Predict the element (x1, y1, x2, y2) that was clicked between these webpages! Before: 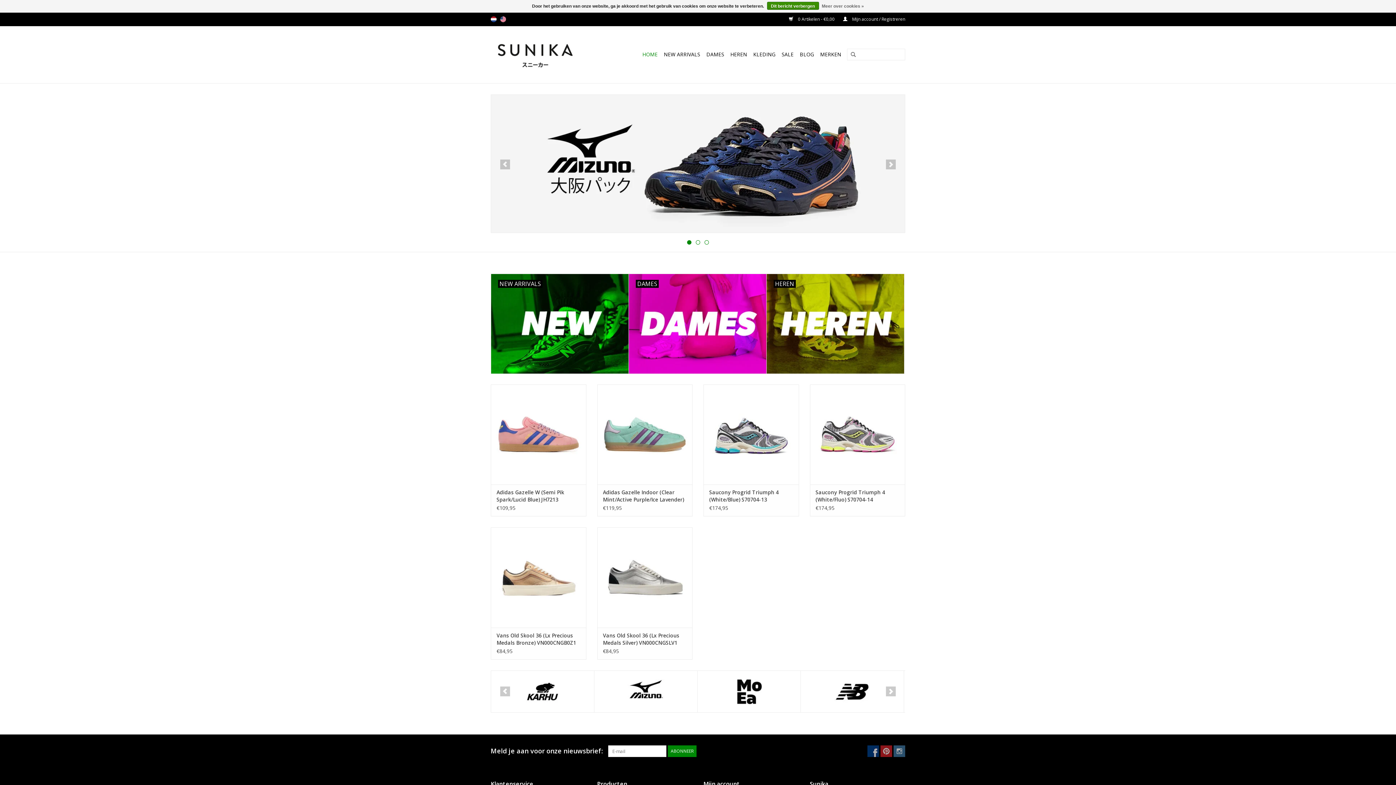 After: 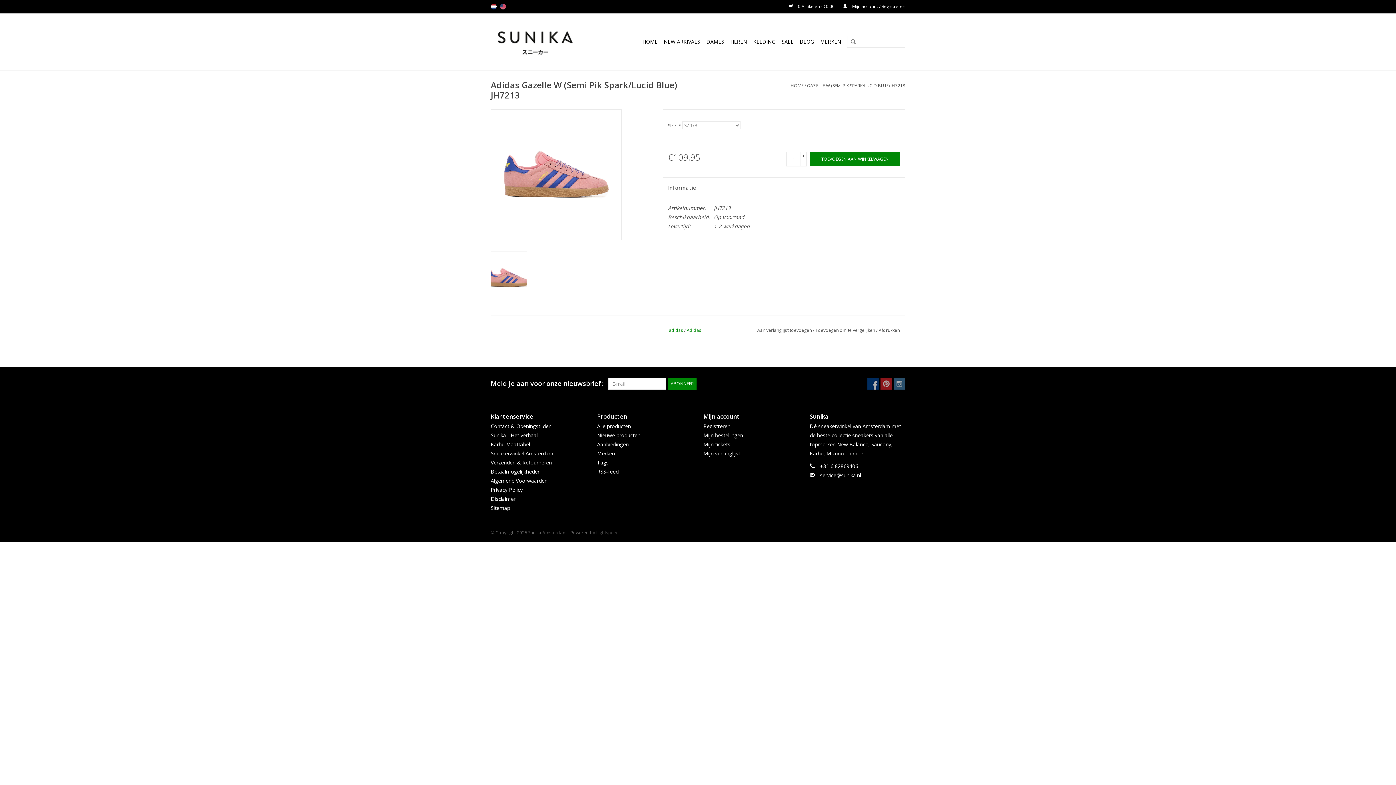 Action: label: Adidas Gazelle W (Semi Pik Spark/Lucid Blue) JH7213 bbox: (496, 489, 580, 503)